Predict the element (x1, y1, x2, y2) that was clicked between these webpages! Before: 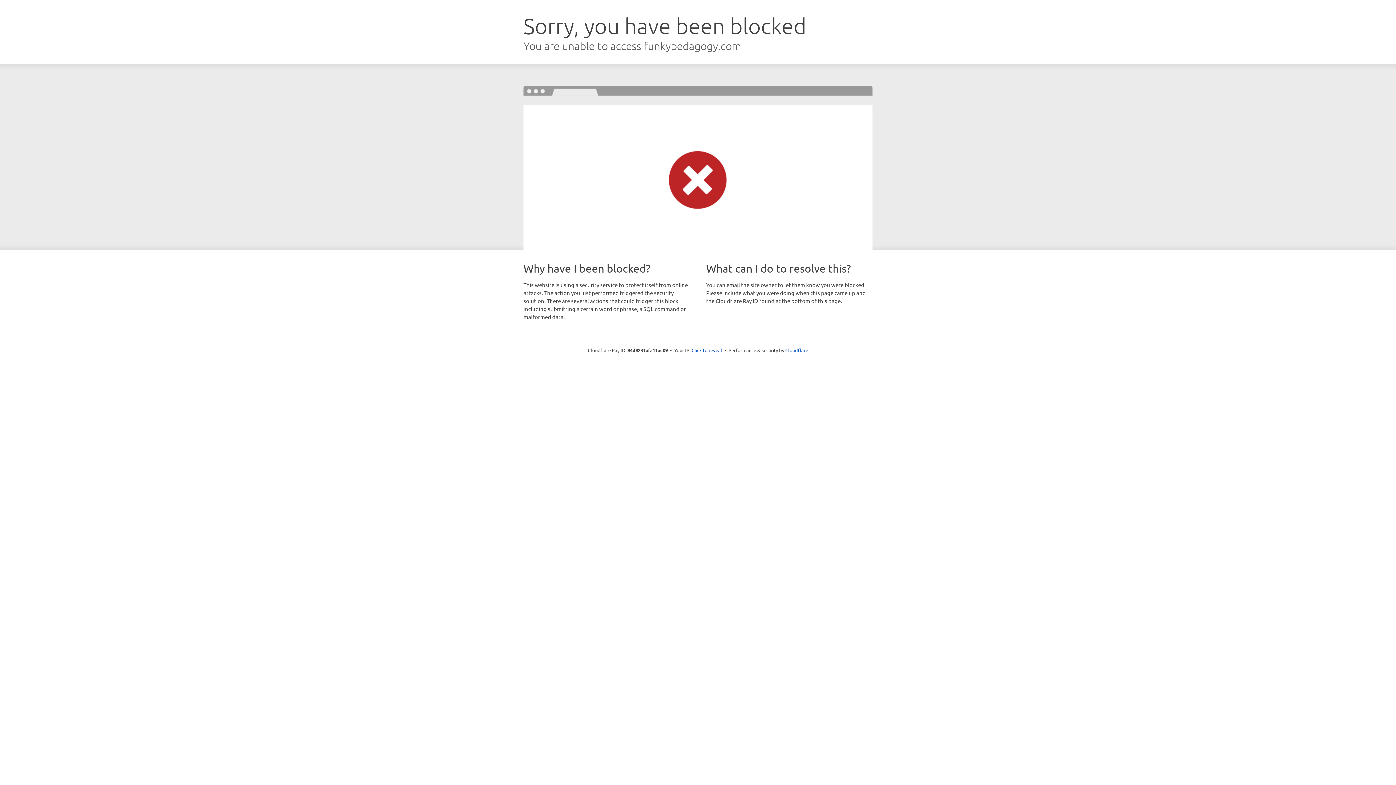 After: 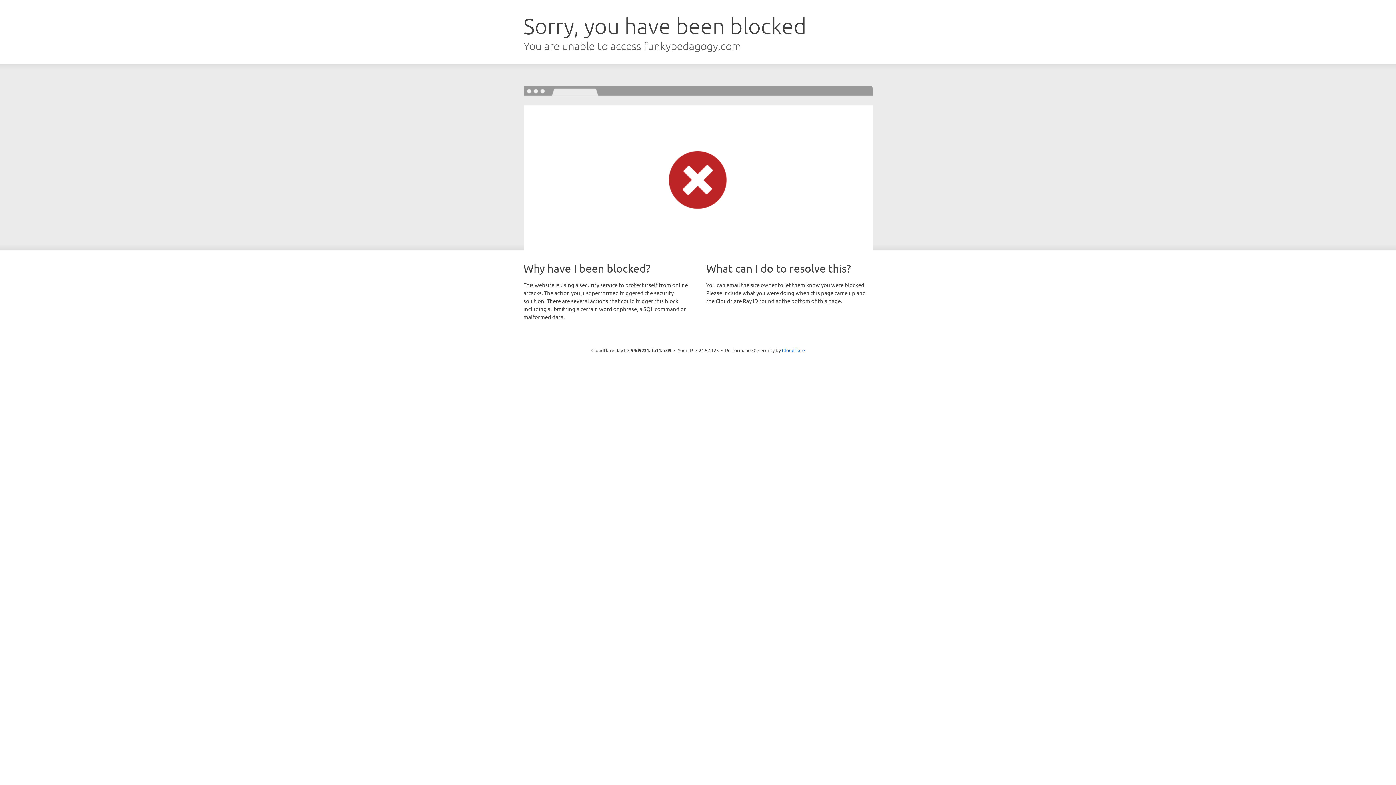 Action: bbox: (691, 346, 722, 353) label: Click to reveal